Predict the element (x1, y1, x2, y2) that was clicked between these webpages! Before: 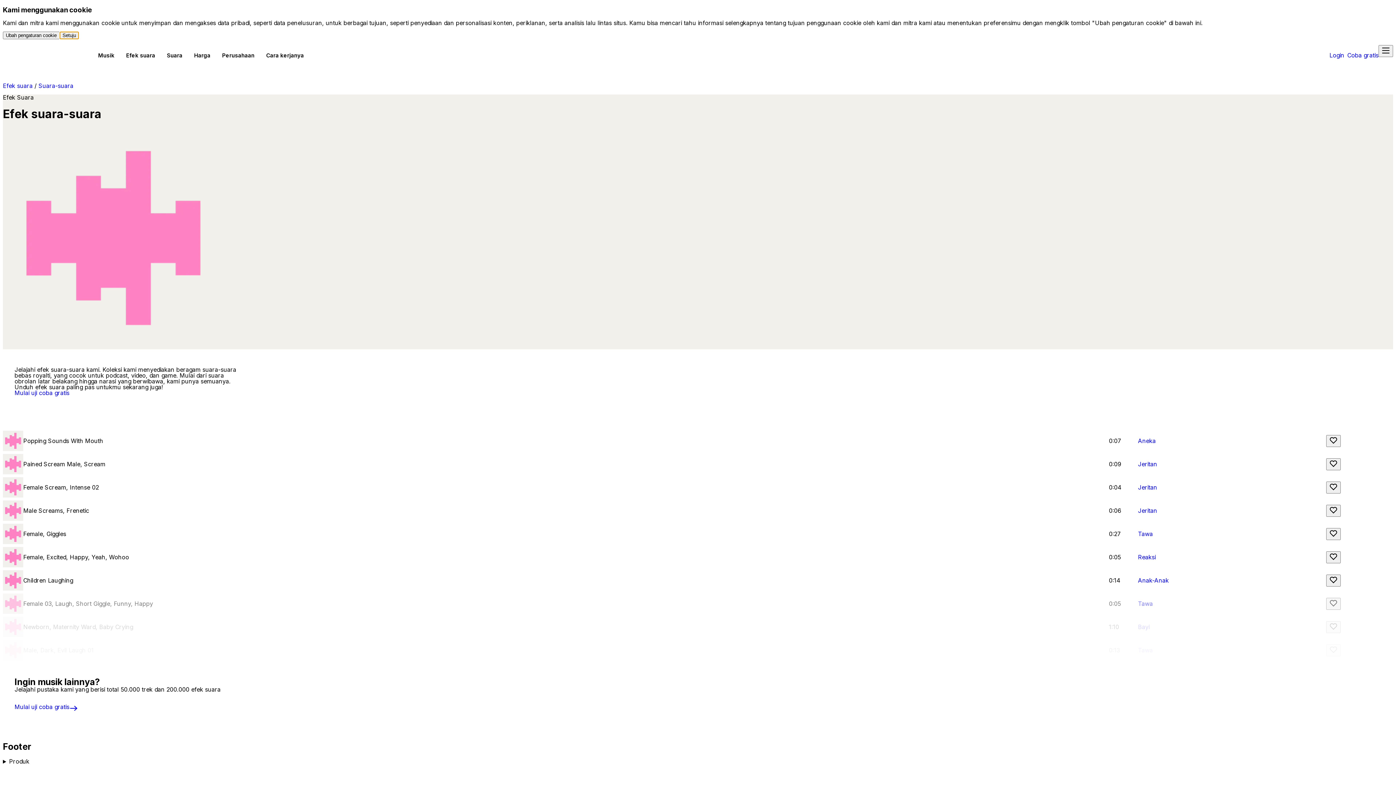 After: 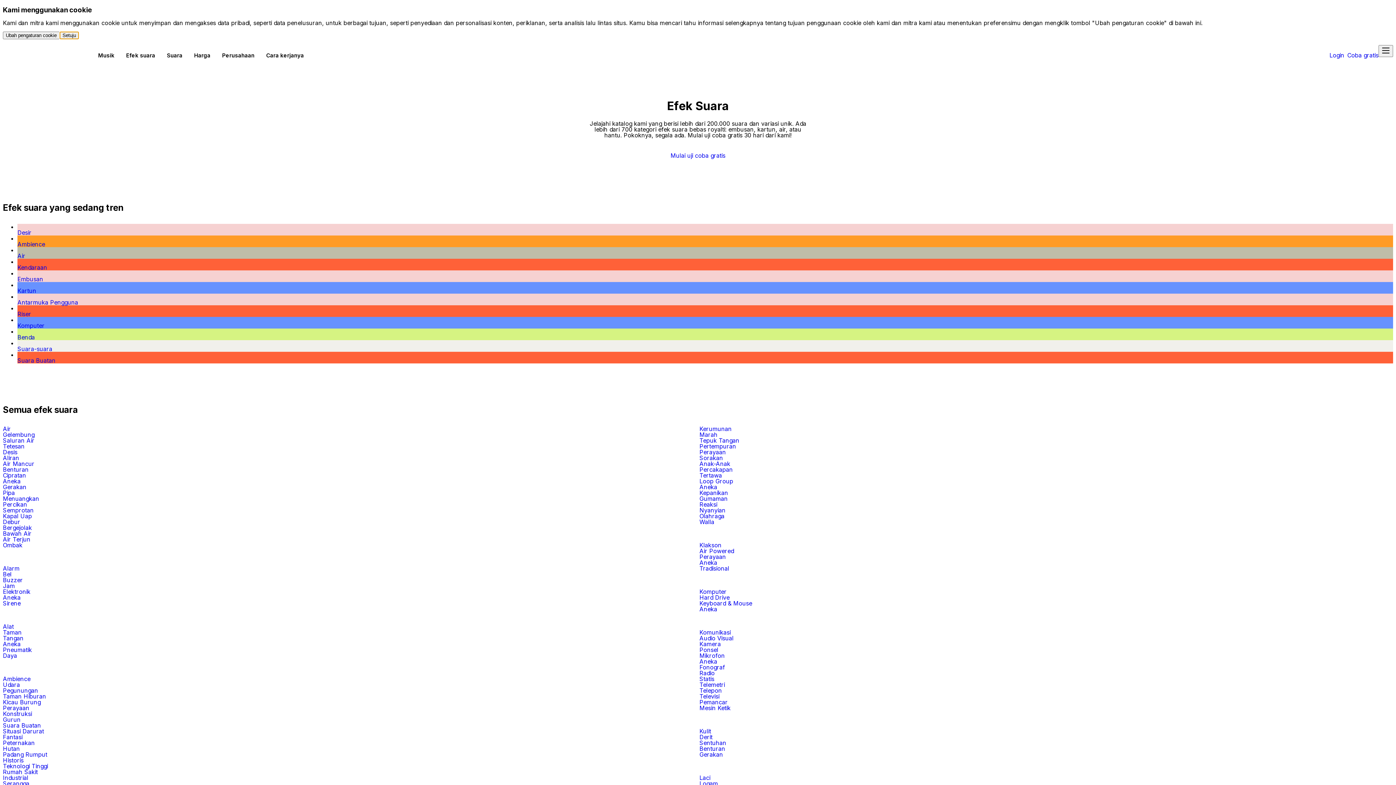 Action: bbox: (2, 82, 32, 89) label: Efek suara